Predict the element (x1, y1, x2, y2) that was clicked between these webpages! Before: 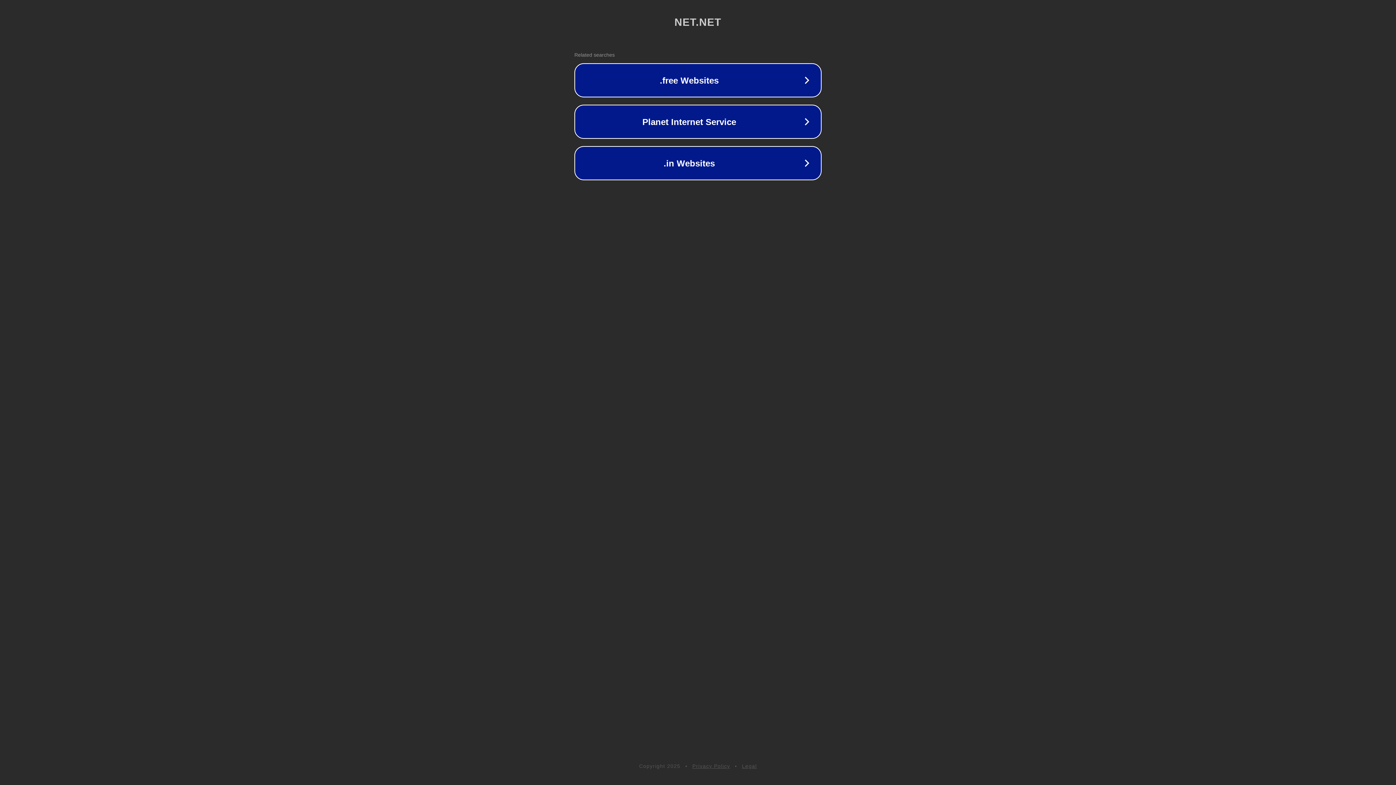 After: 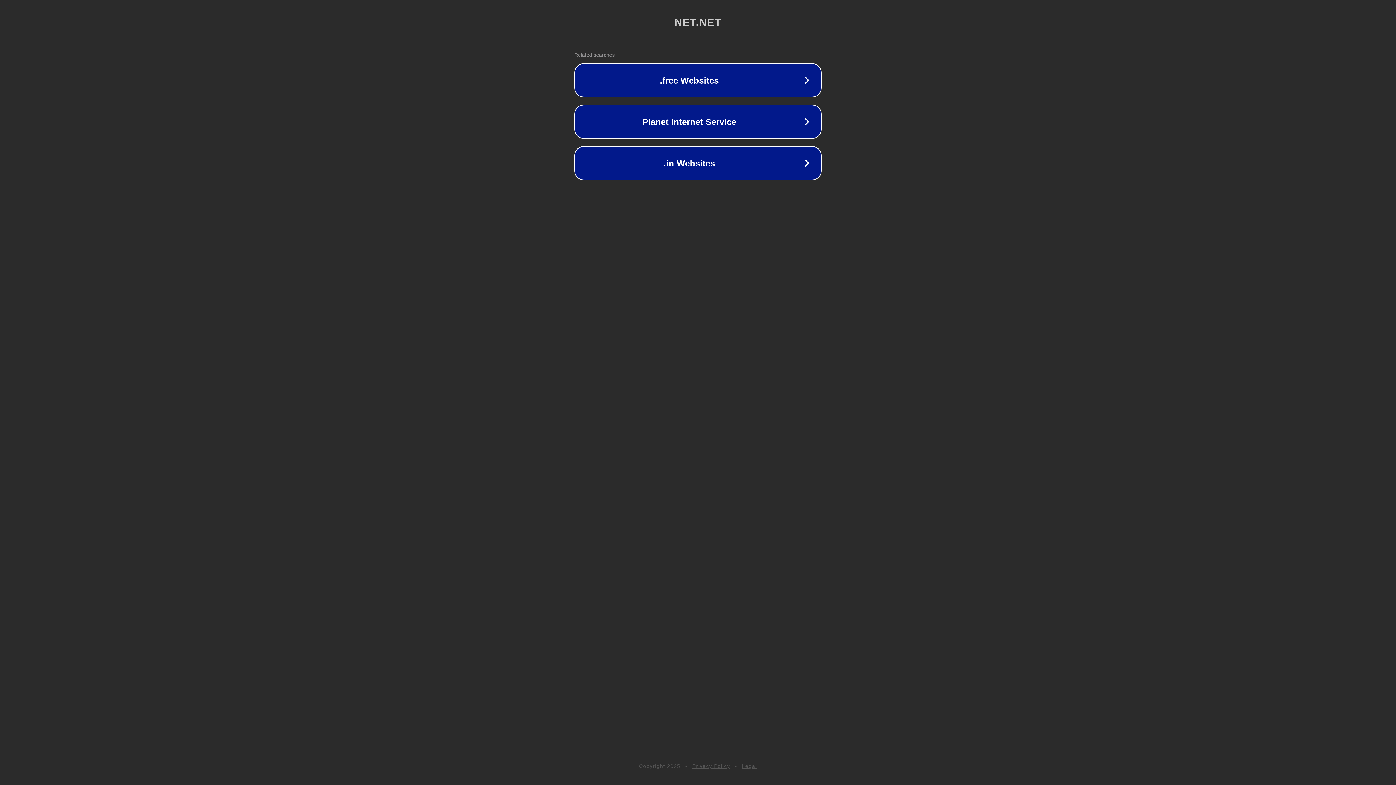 Action: bbox: (742, 763, 757, 769) label: Legal